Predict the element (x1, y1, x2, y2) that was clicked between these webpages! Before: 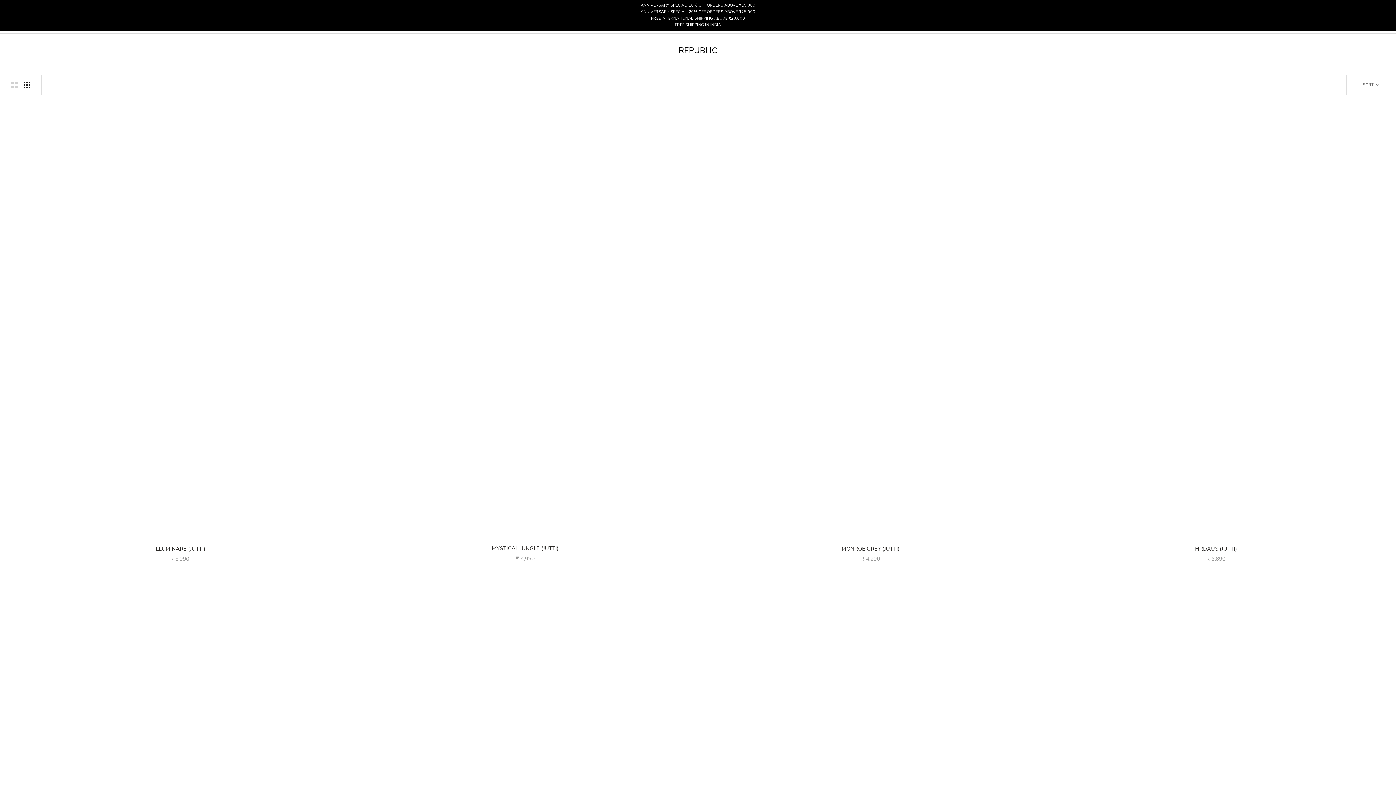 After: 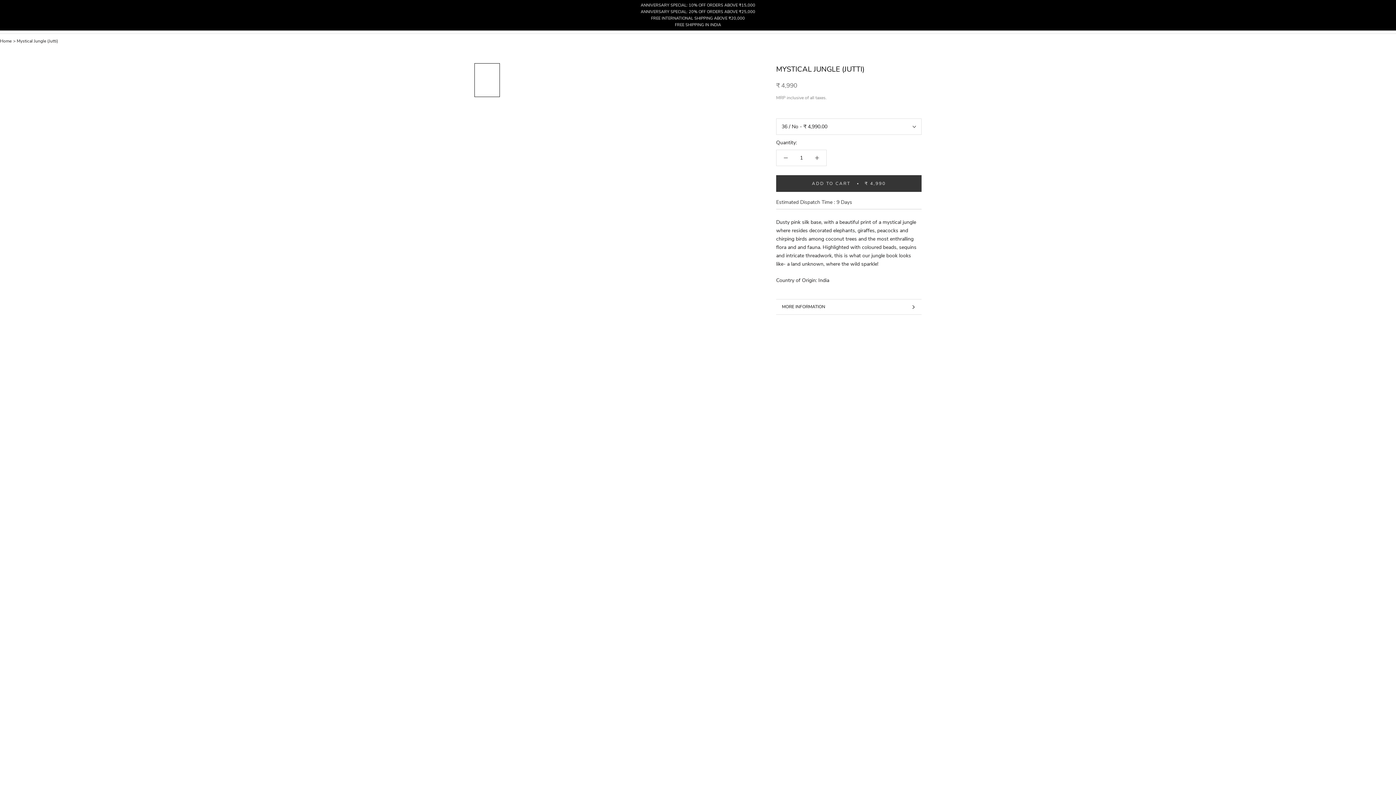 Action: bbox: (492, 545, 558, 552) label: MYSTICAL JUNGLE (JUTTI)